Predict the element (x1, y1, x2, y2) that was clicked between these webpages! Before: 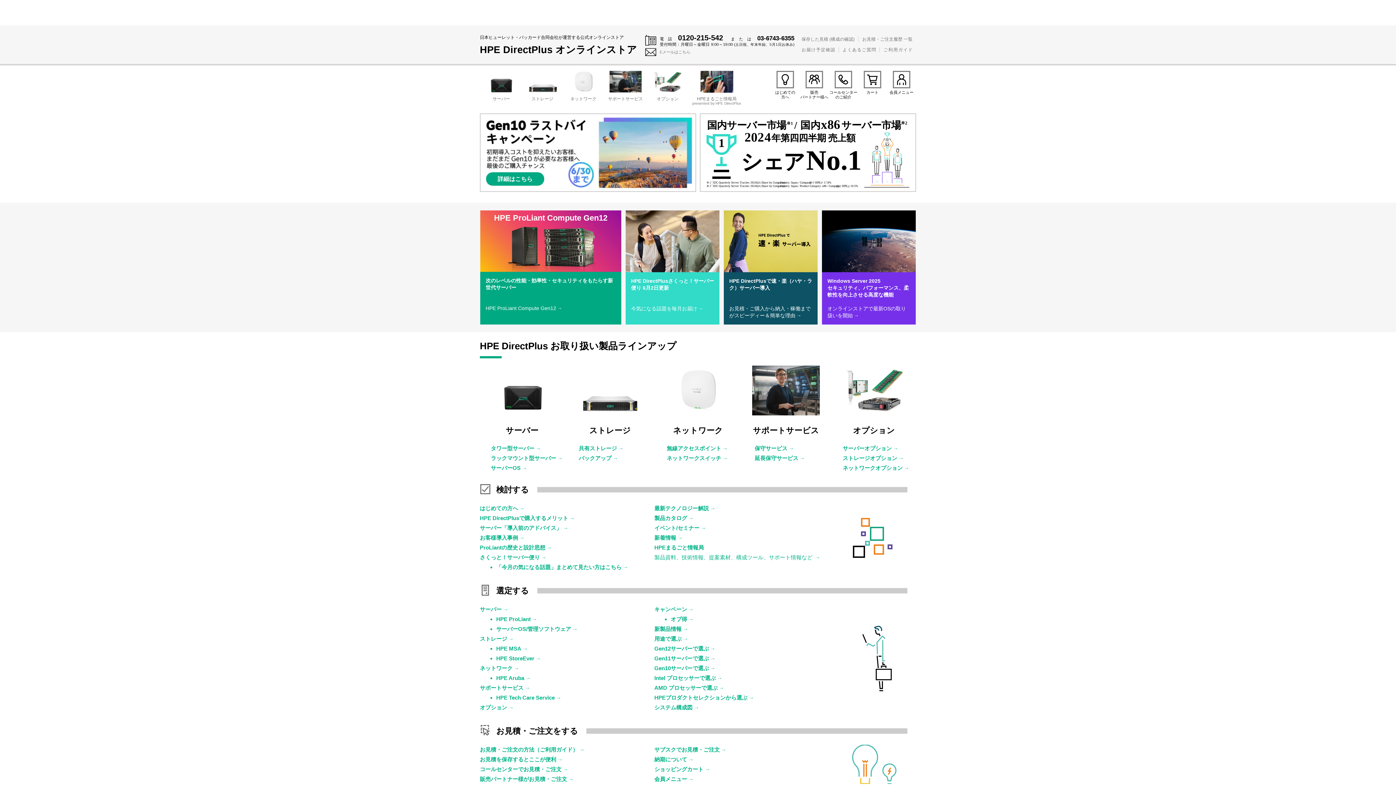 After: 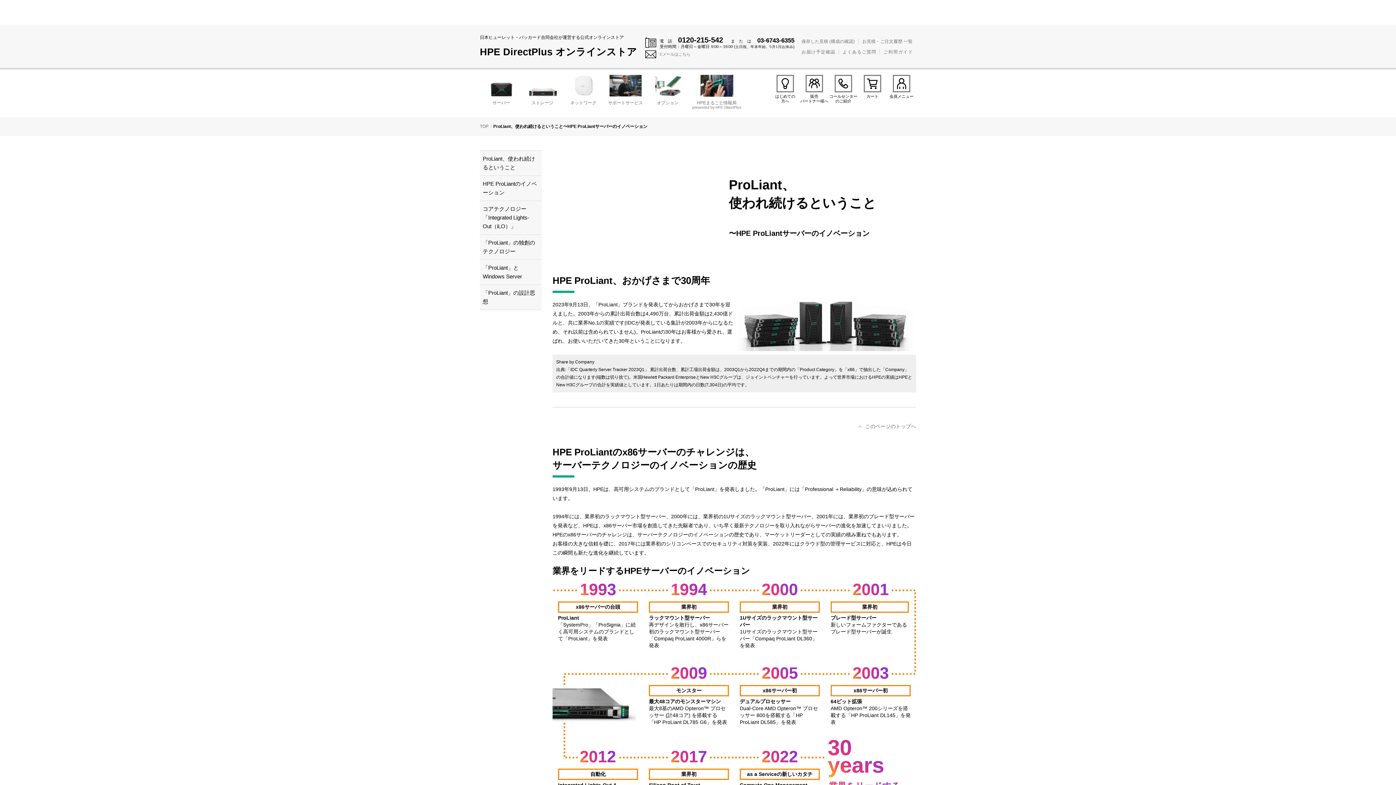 Action: bbox: (480, 544, 552, 550) label: ProLiantの歴史と設計思想
→